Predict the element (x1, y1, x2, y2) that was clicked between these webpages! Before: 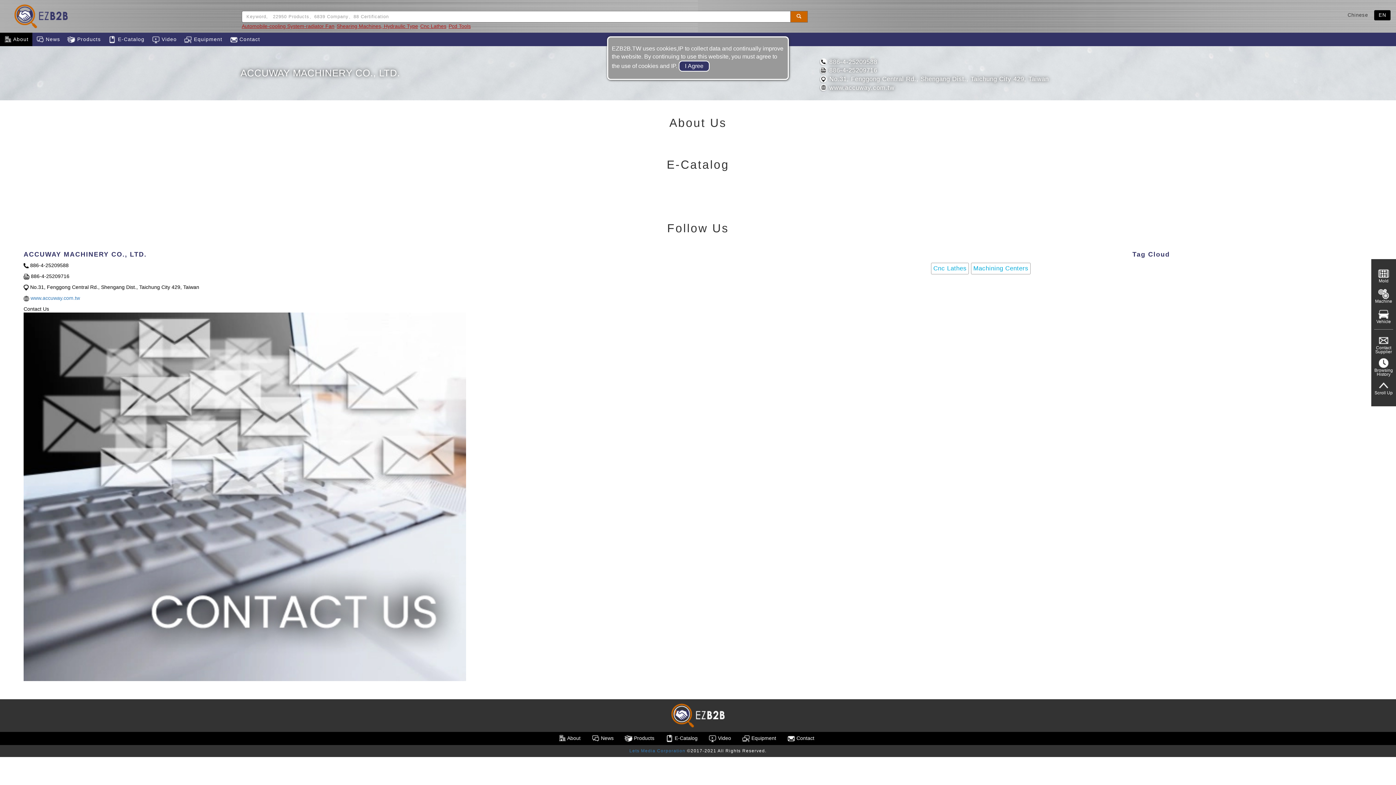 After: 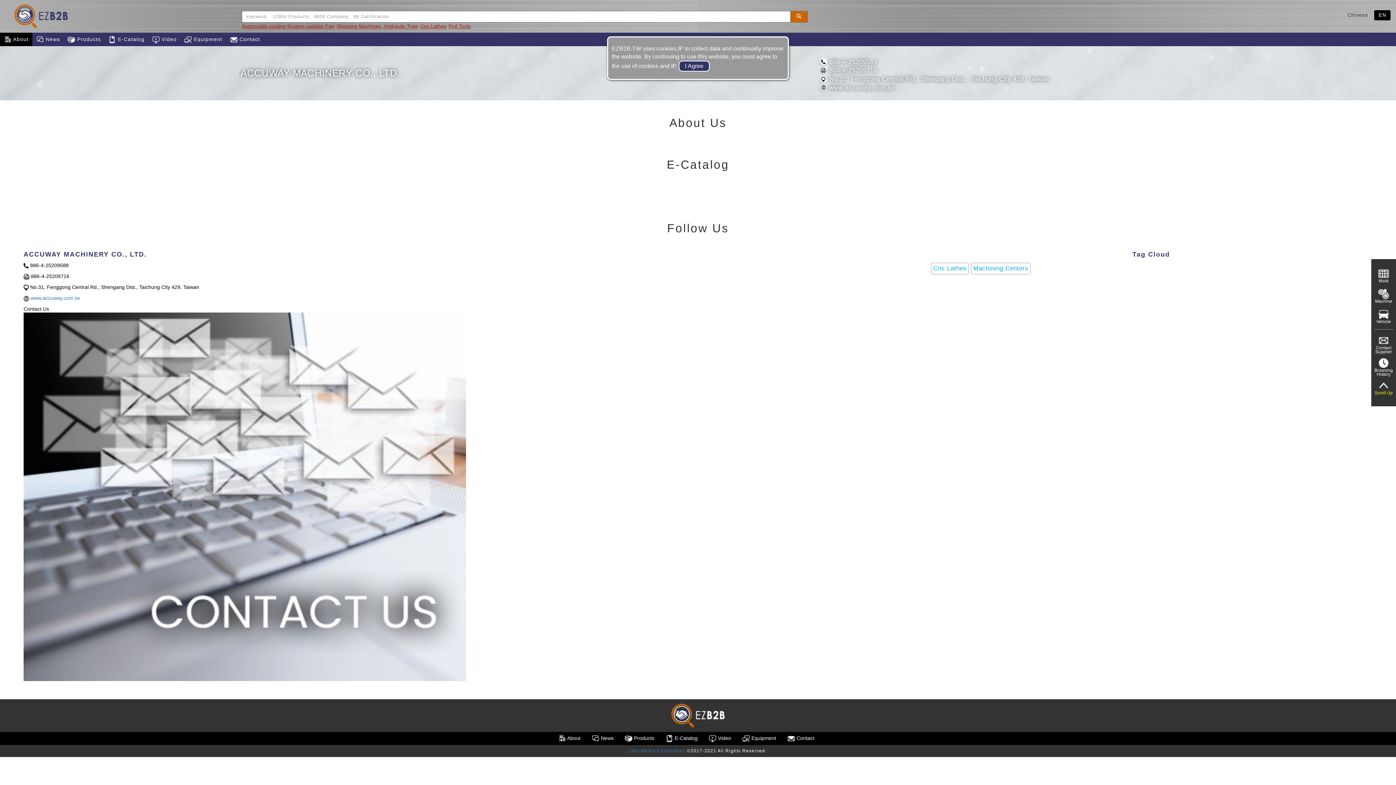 Action: label: Scroll Up bbox: (1374, 382, 1393, 395)